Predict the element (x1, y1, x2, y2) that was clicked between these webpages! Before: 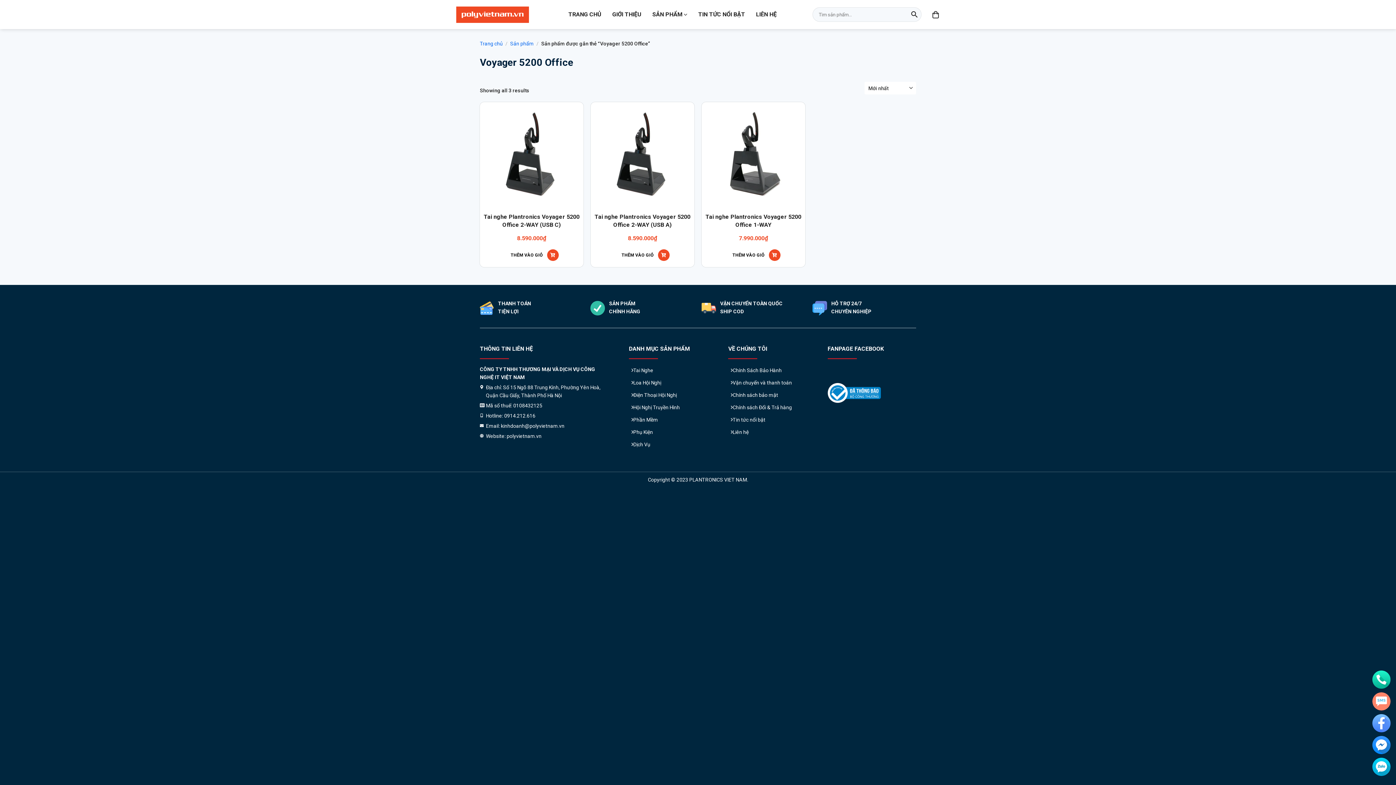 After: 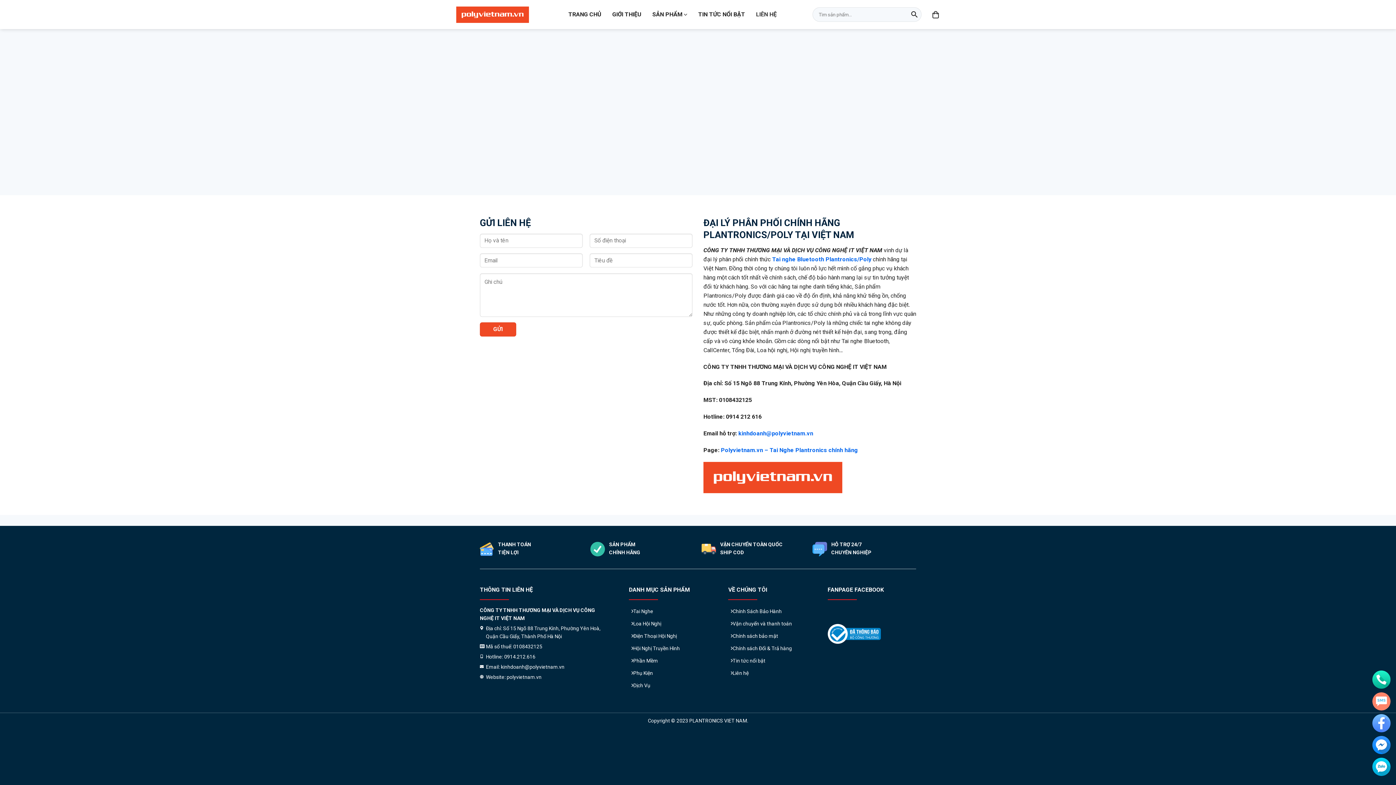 Action: label: Liên hệ bbox: (728, 426, 816, 438)